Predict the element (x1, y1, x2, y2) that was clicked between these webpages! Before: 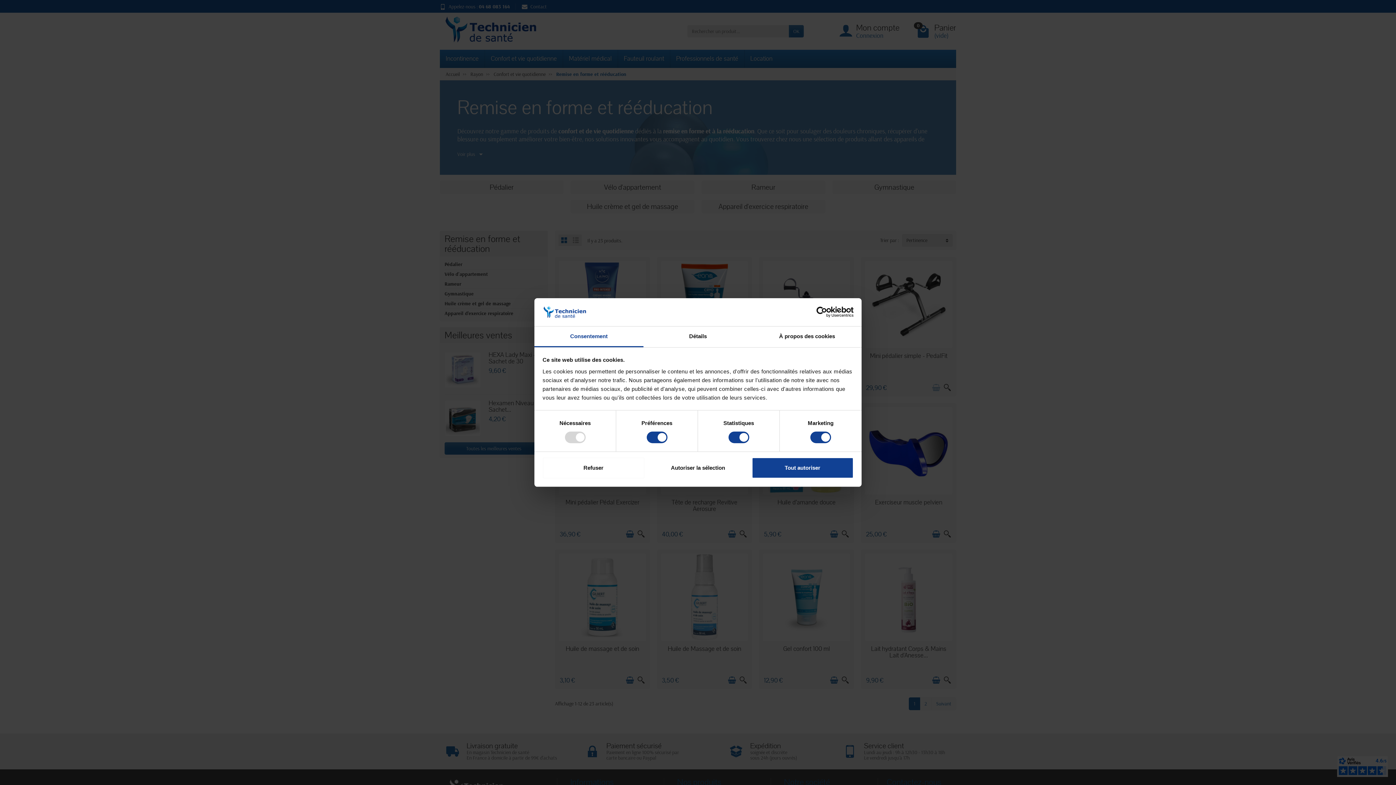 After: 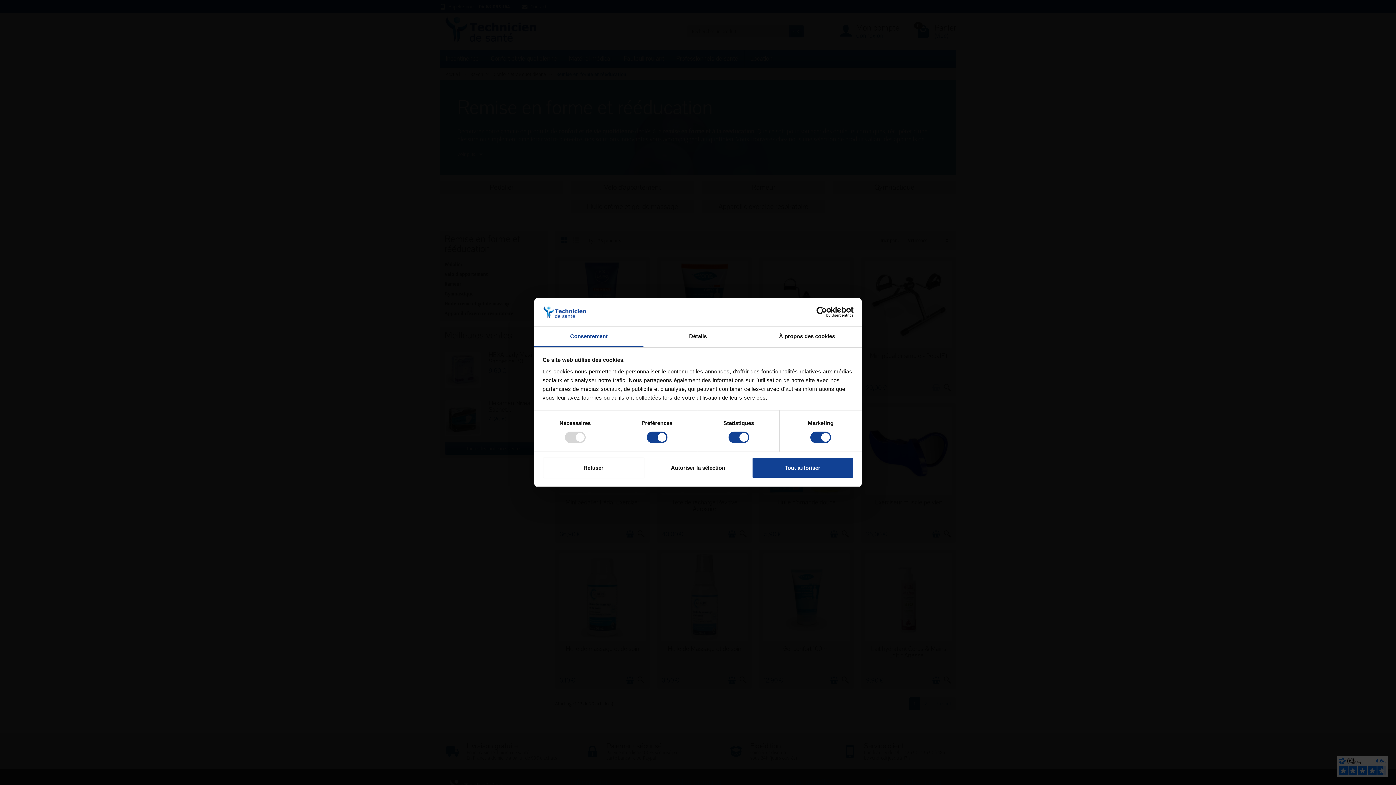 Action: bbox: (534, 326, 643, 347) label: Consentement